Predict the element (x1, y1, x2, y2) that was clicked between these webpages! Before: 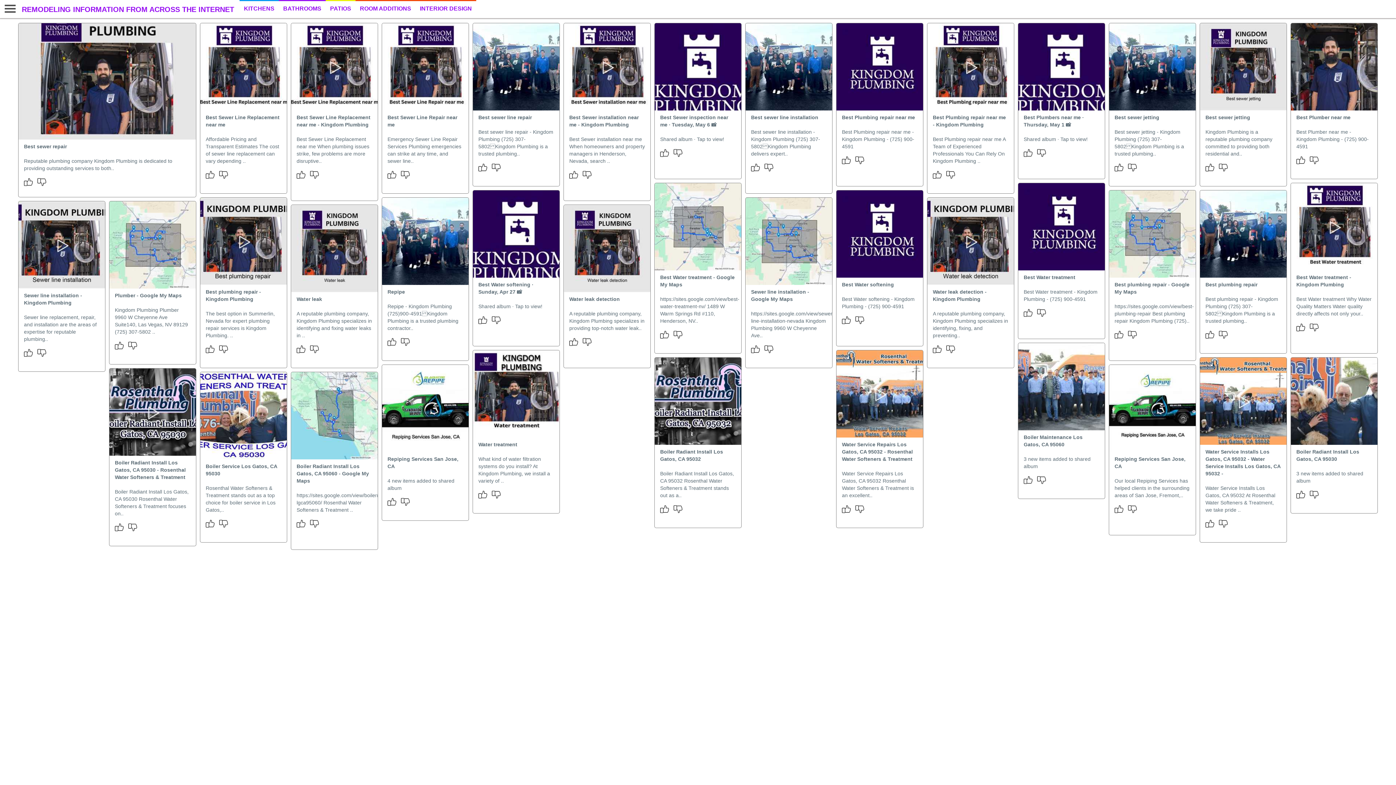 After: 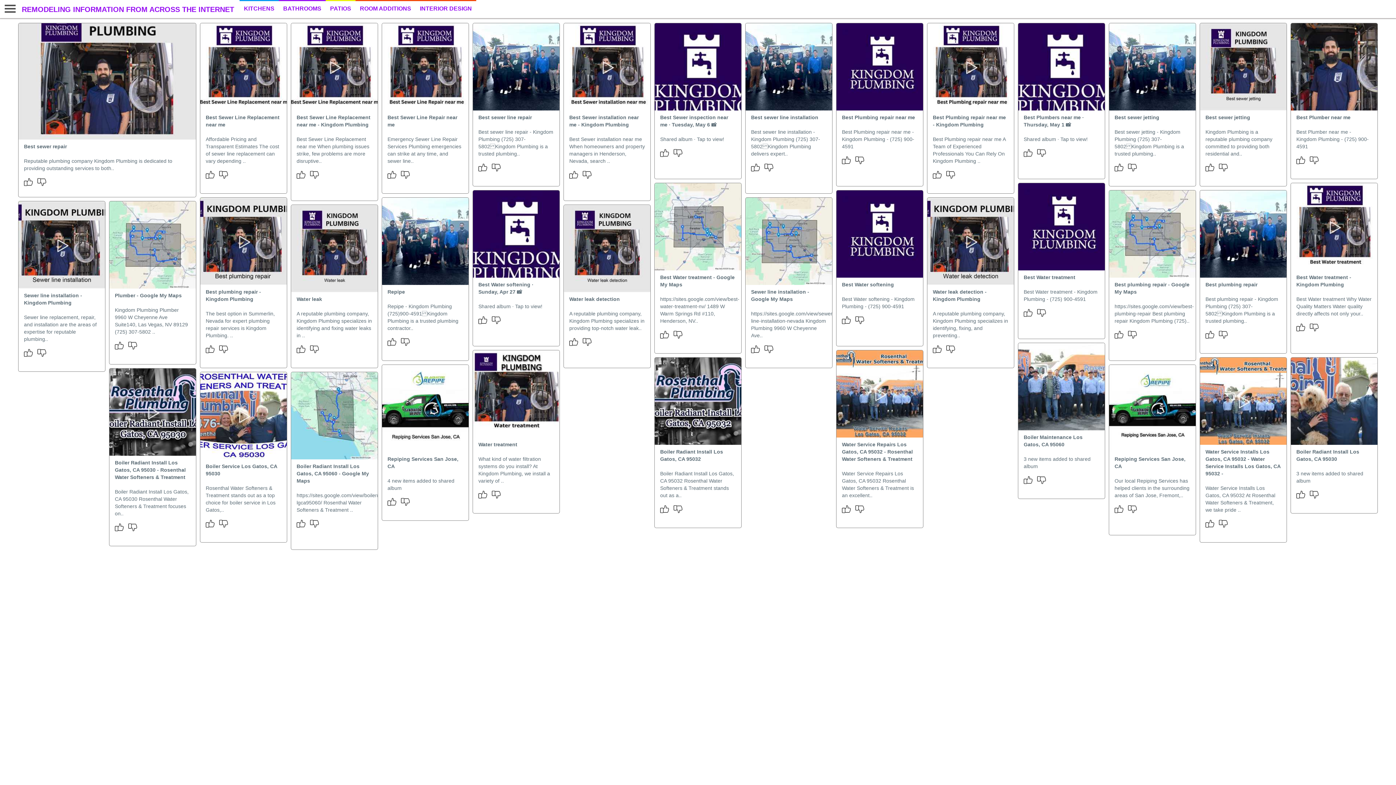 Action: bbox: (200, 372, 286, 519) label: Boiler Service Los Gatos, CA 95030

Rosenthal Water Softeners & Treatment stands out as a top choice for boiler service in Los Gatos,..